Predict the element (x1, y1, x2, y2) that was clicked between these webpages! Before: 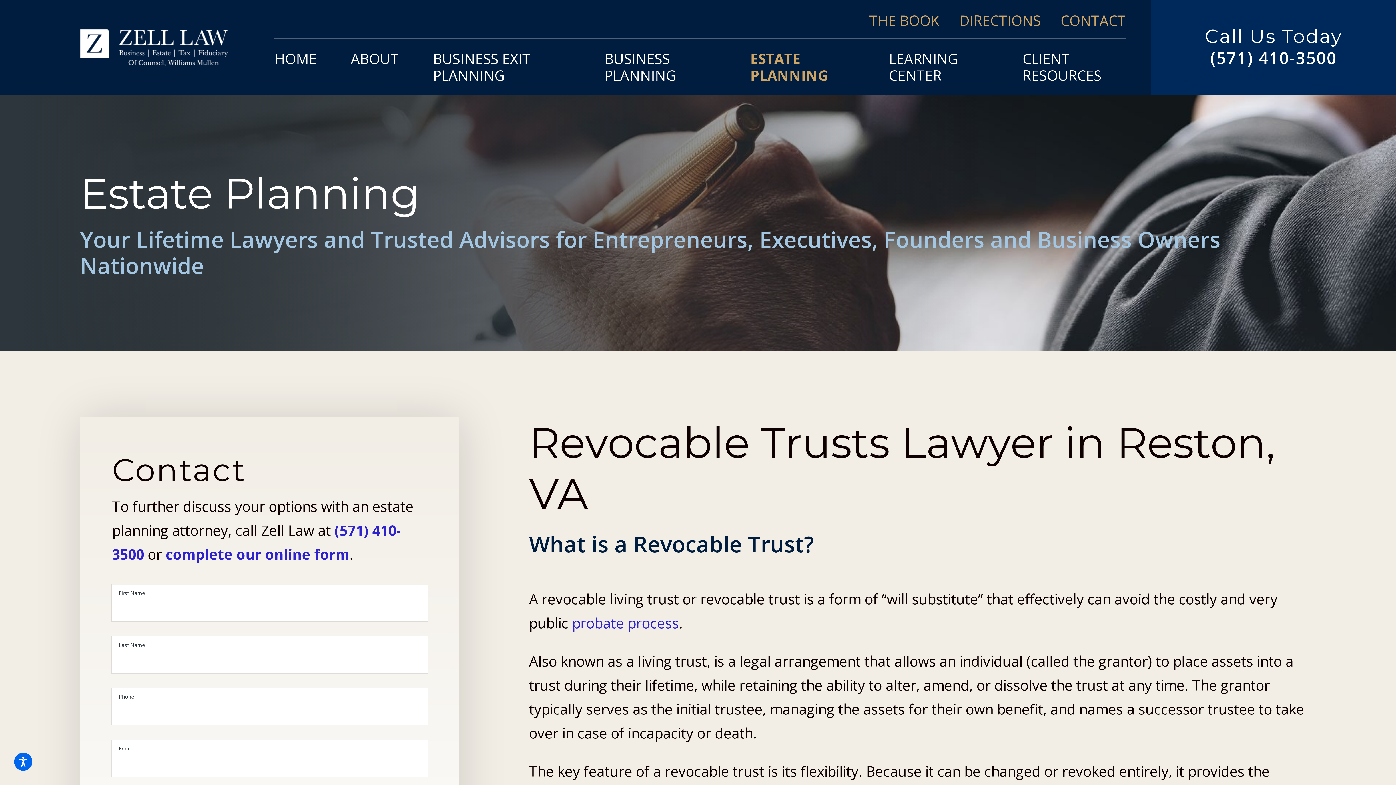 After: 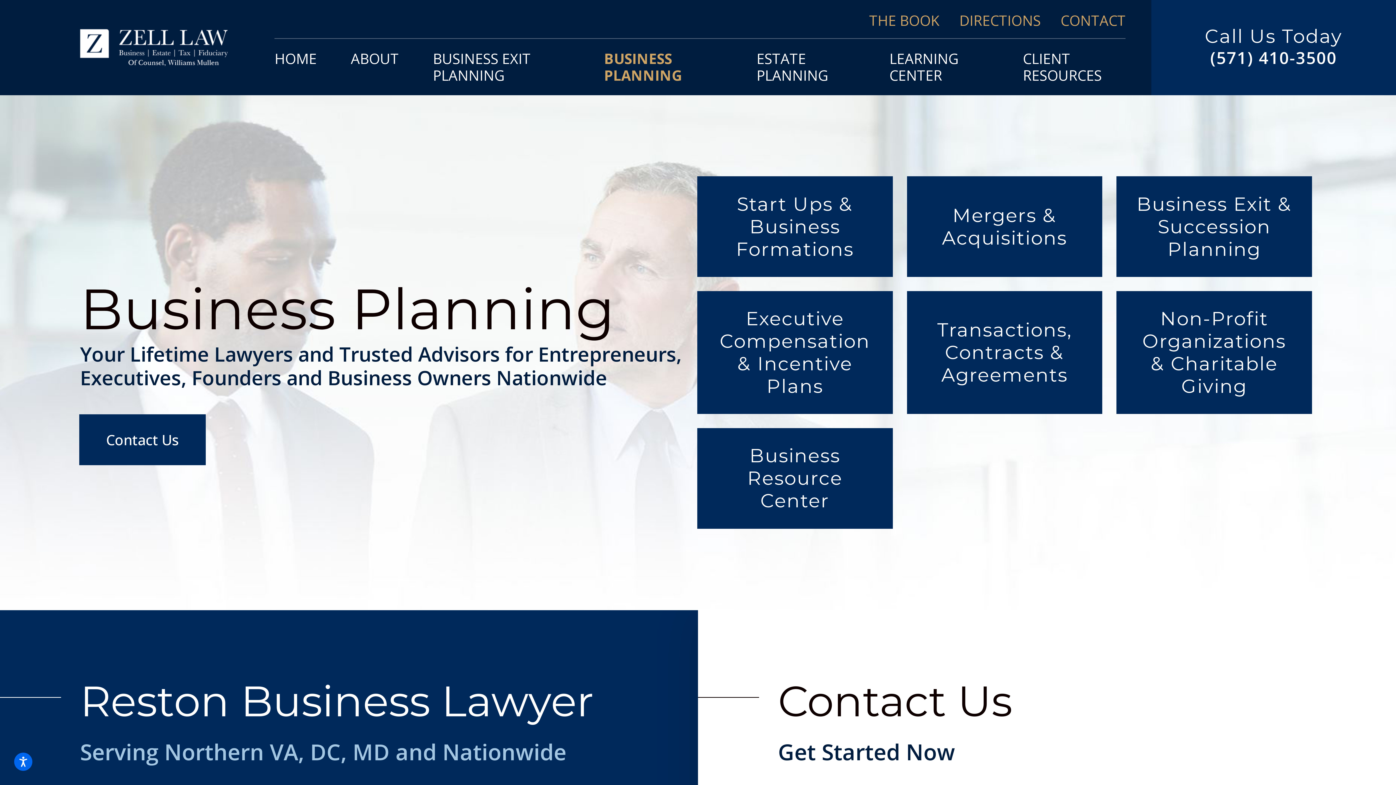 Action: bbox: (604, 38, 716, 95) label: BUSINESS PLANNING